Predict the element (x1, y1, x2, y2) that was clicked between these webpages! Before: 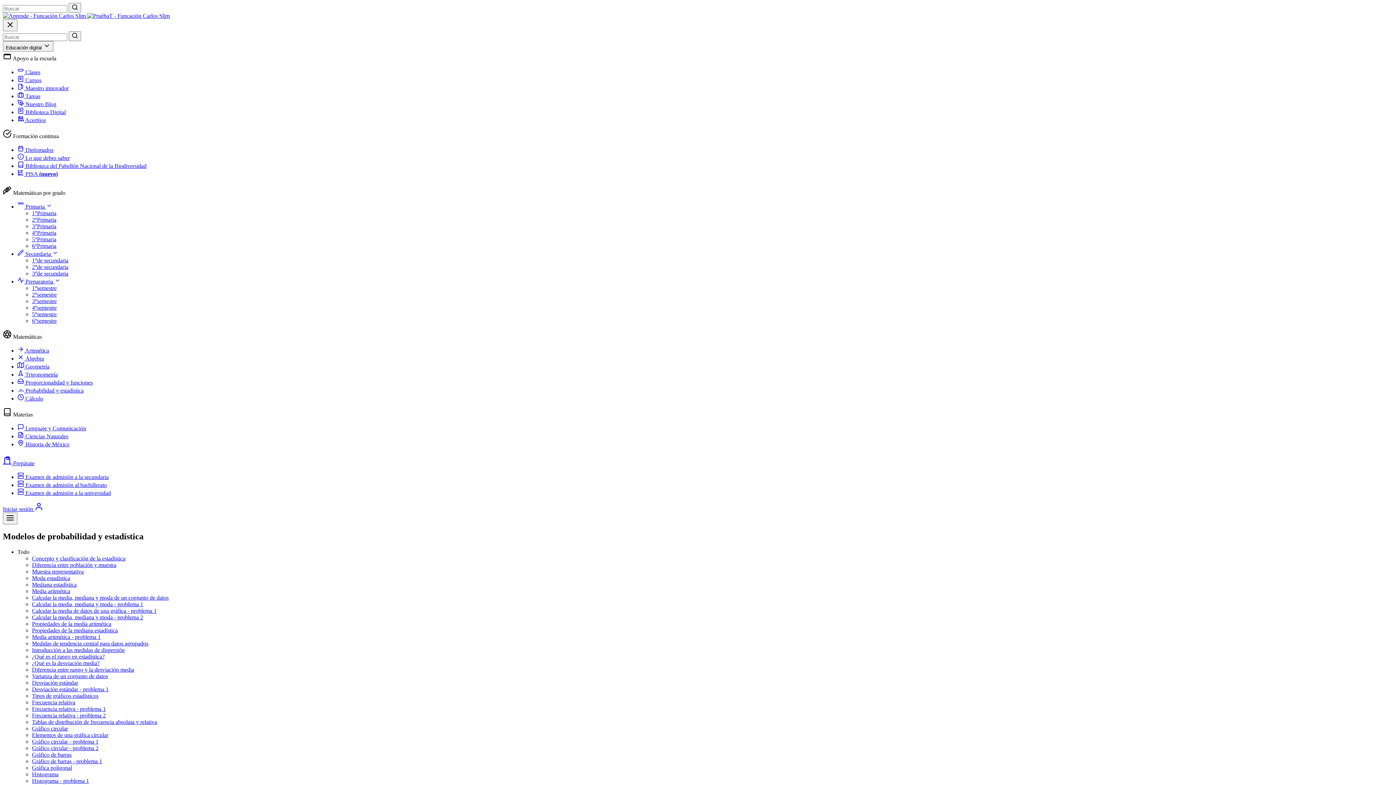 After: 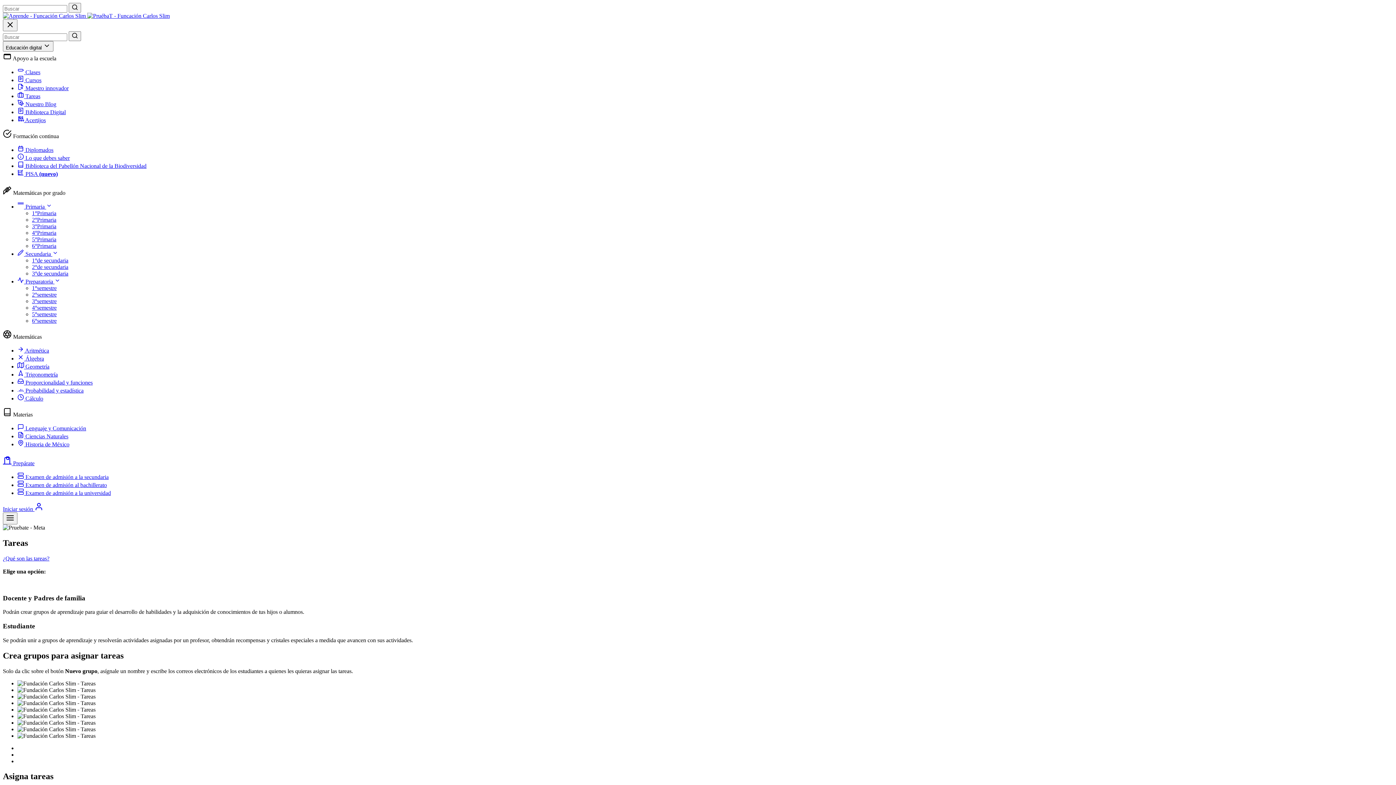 Action: label:  Tareas bbox: (17, 93, 40, 99)